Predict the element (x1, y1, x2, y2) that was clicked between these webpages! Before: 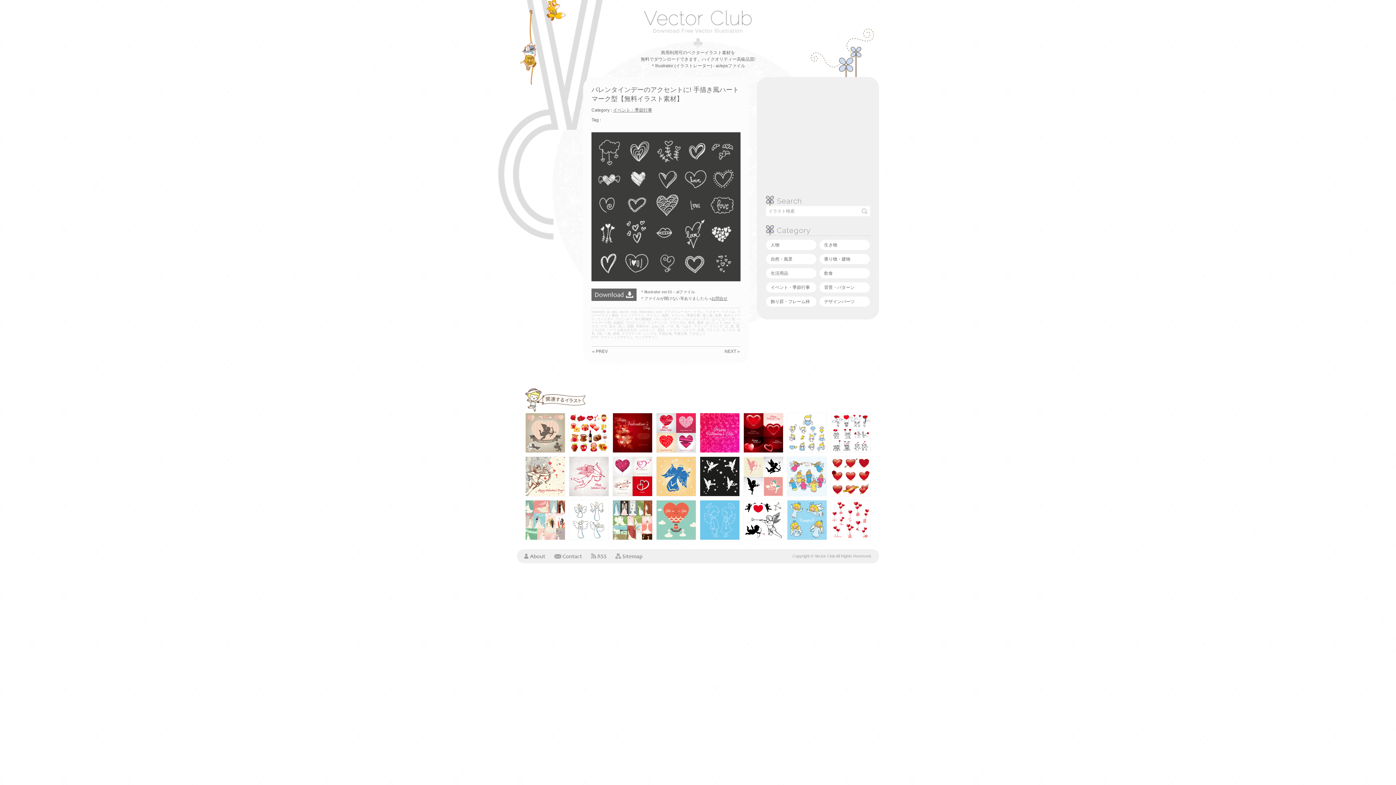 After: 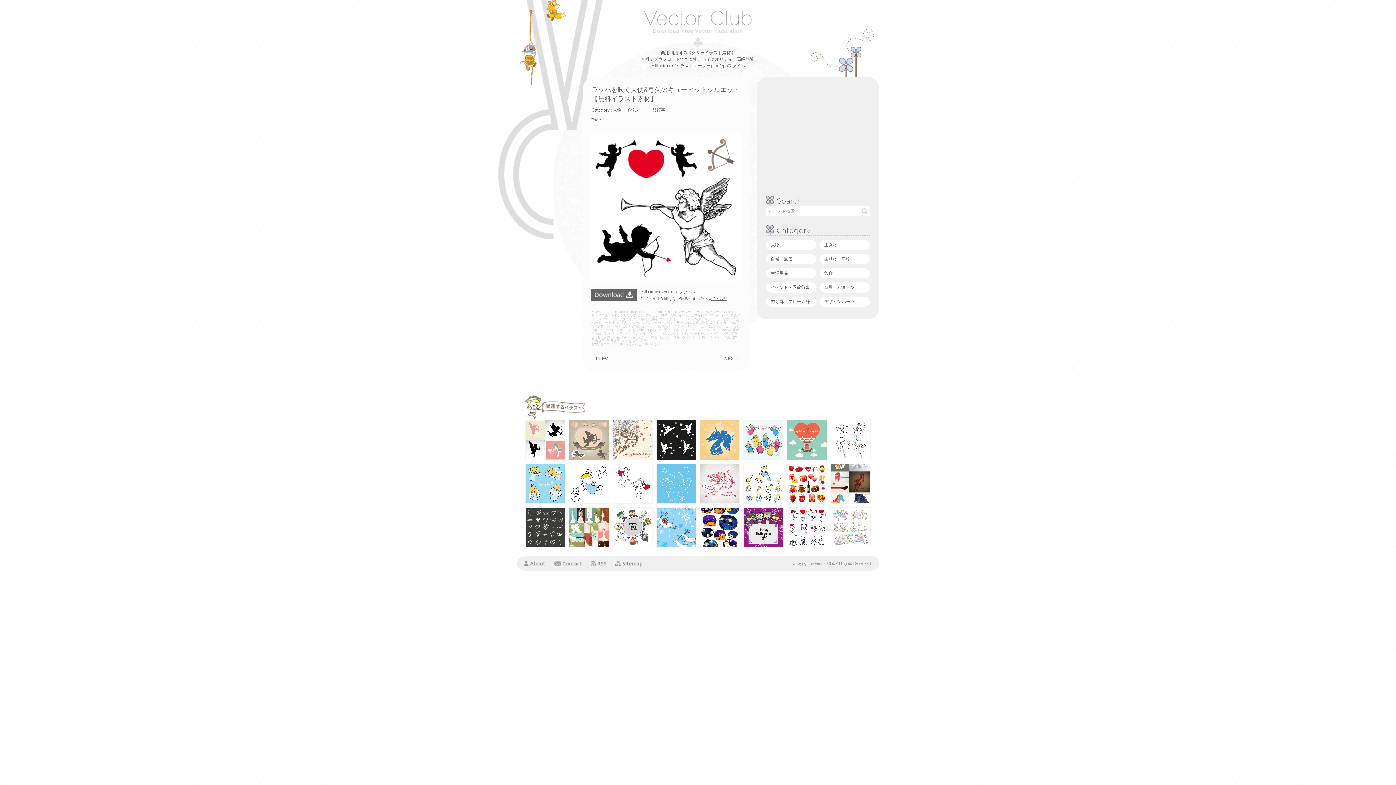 Action: bbox: (743, 534, 783, 539)